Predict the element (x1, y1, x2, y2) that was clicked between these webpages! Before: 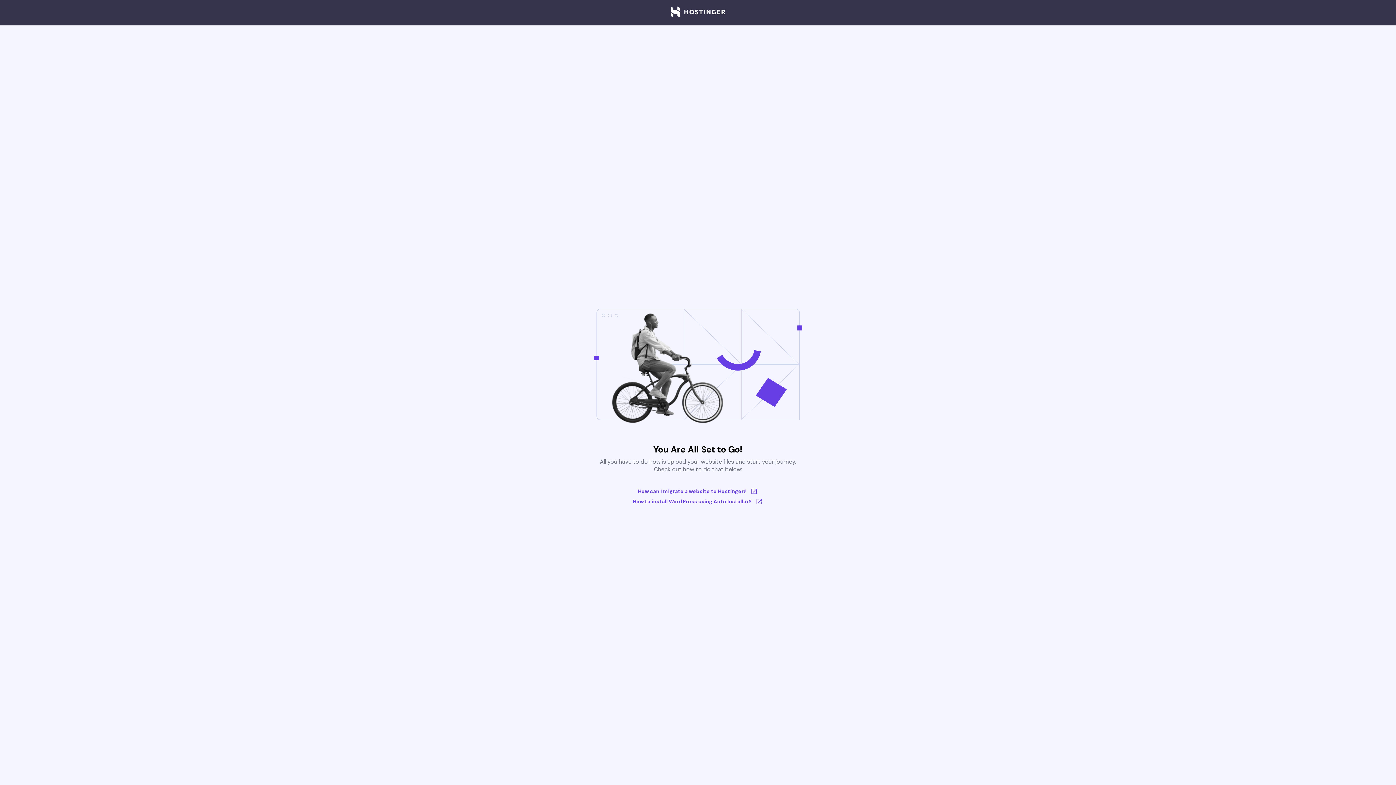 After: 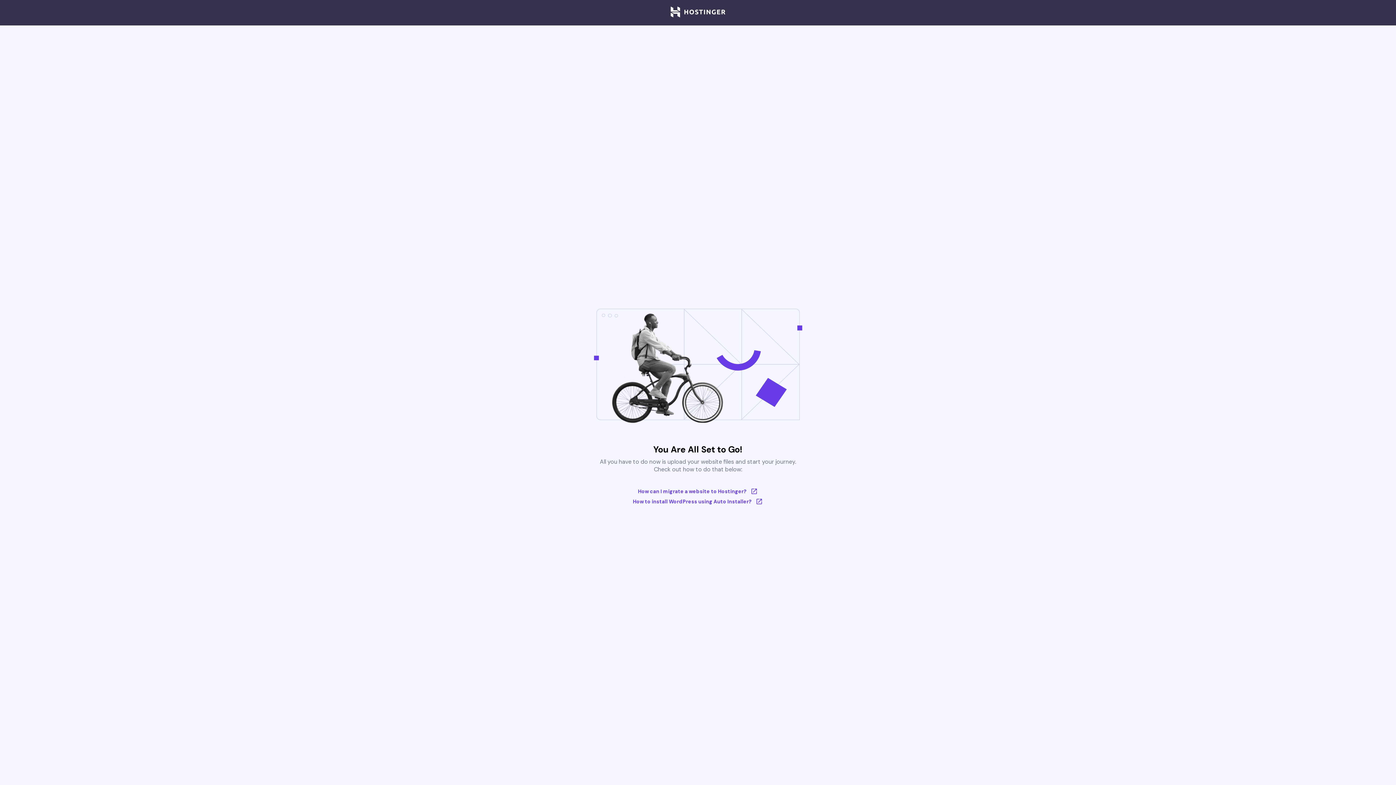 Action: bbox: (670, 6, 725, 18)